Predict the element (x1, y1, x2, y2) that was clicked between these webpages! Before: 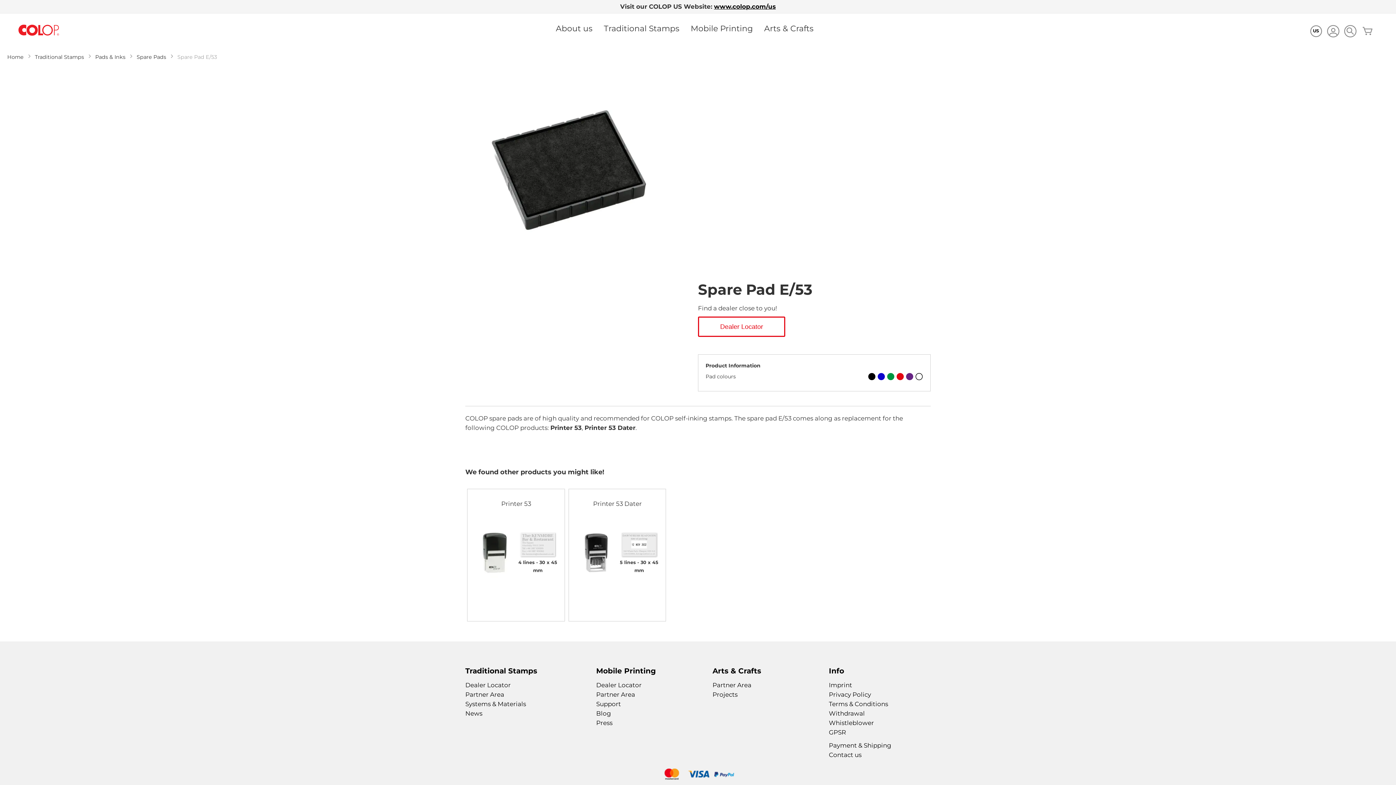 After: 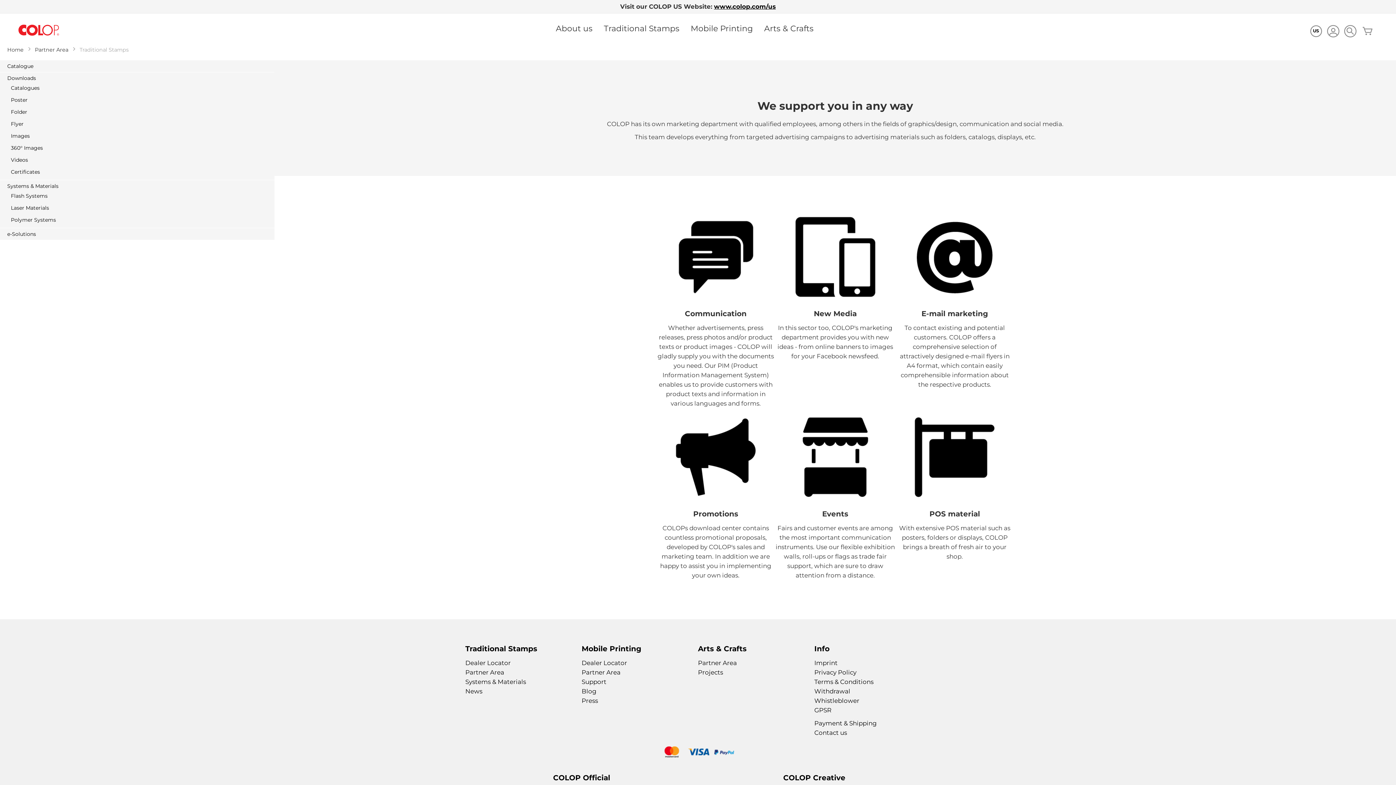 Action: label: Partner Area bbox: (465, 691, 504, 698)